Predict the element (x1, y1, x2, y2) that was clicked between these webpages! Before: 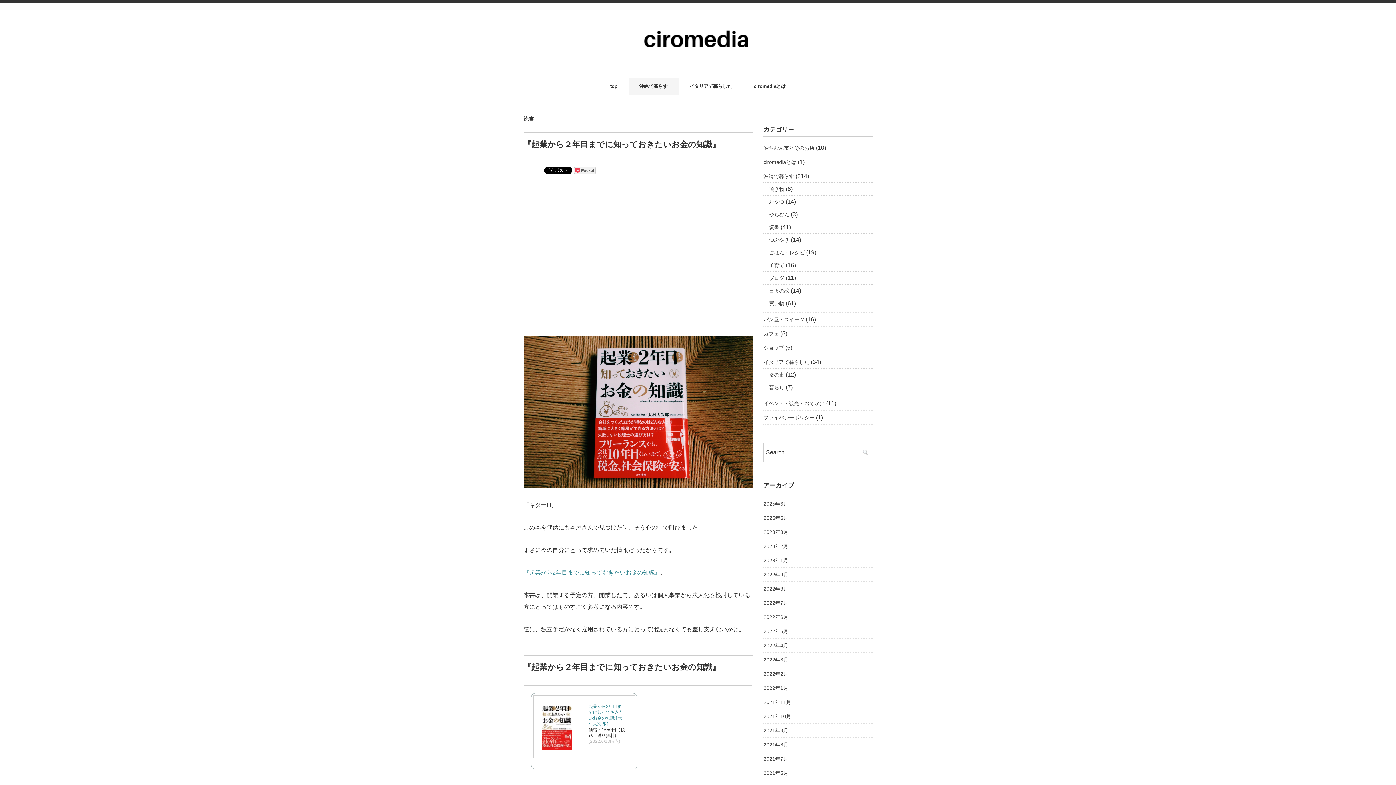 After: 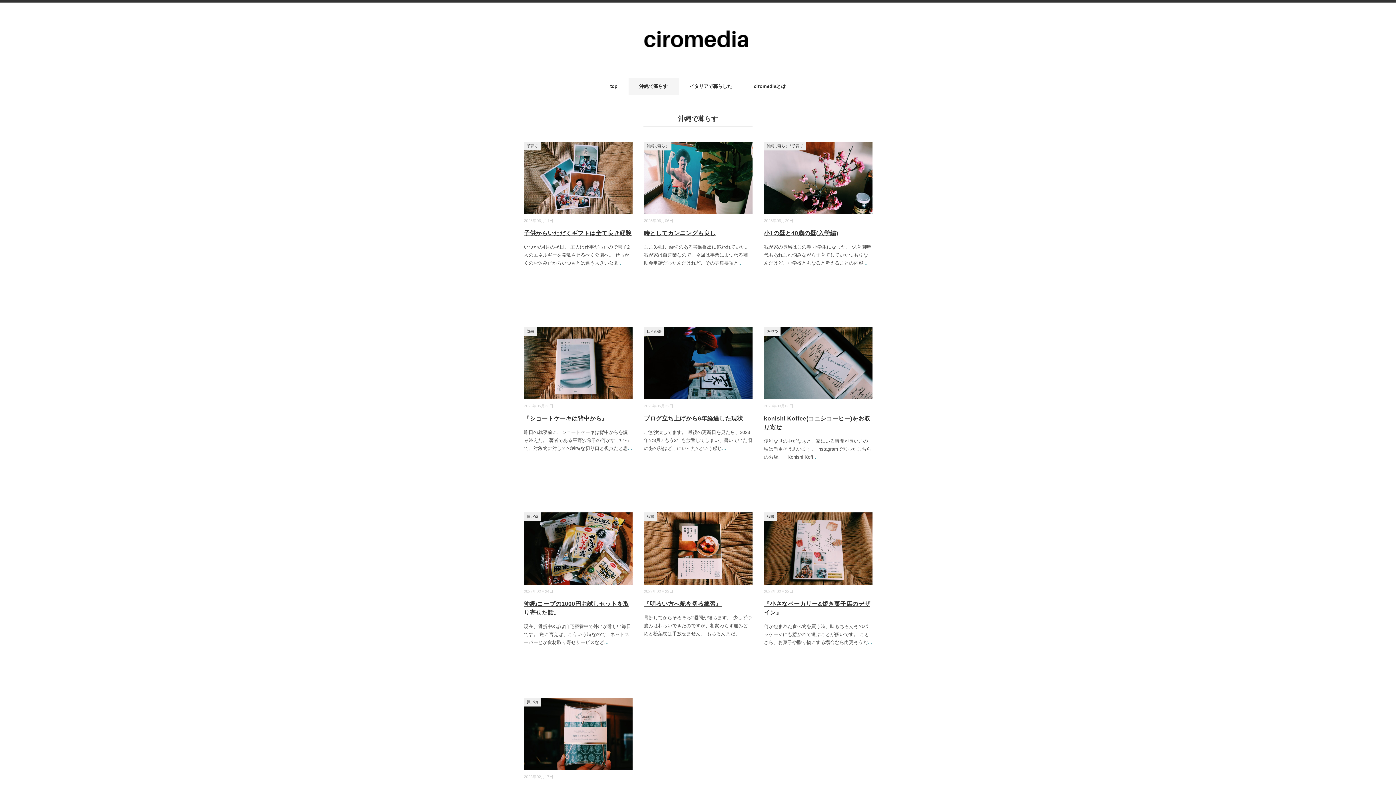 Action: label: 沖縄で暮らす bbox: (628, 77, 678, 95)